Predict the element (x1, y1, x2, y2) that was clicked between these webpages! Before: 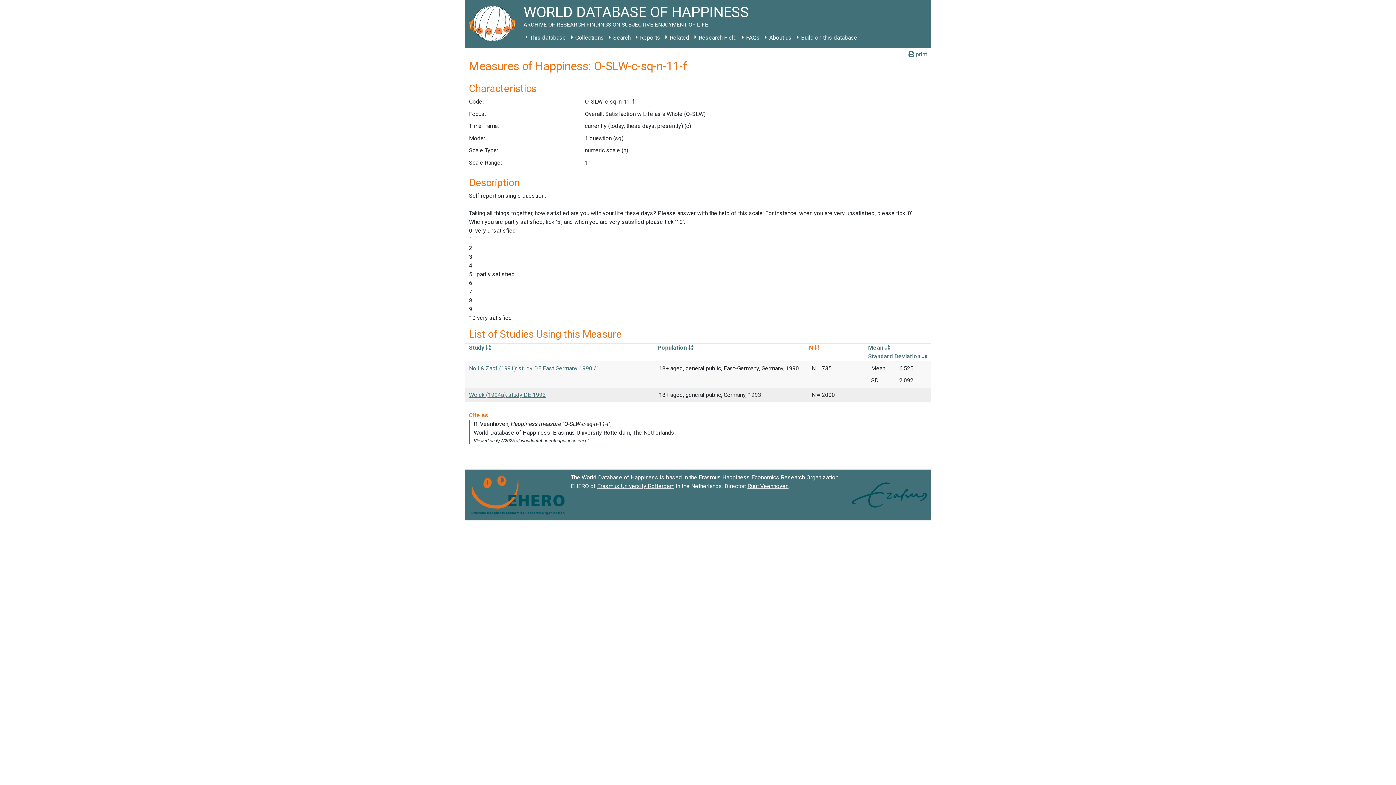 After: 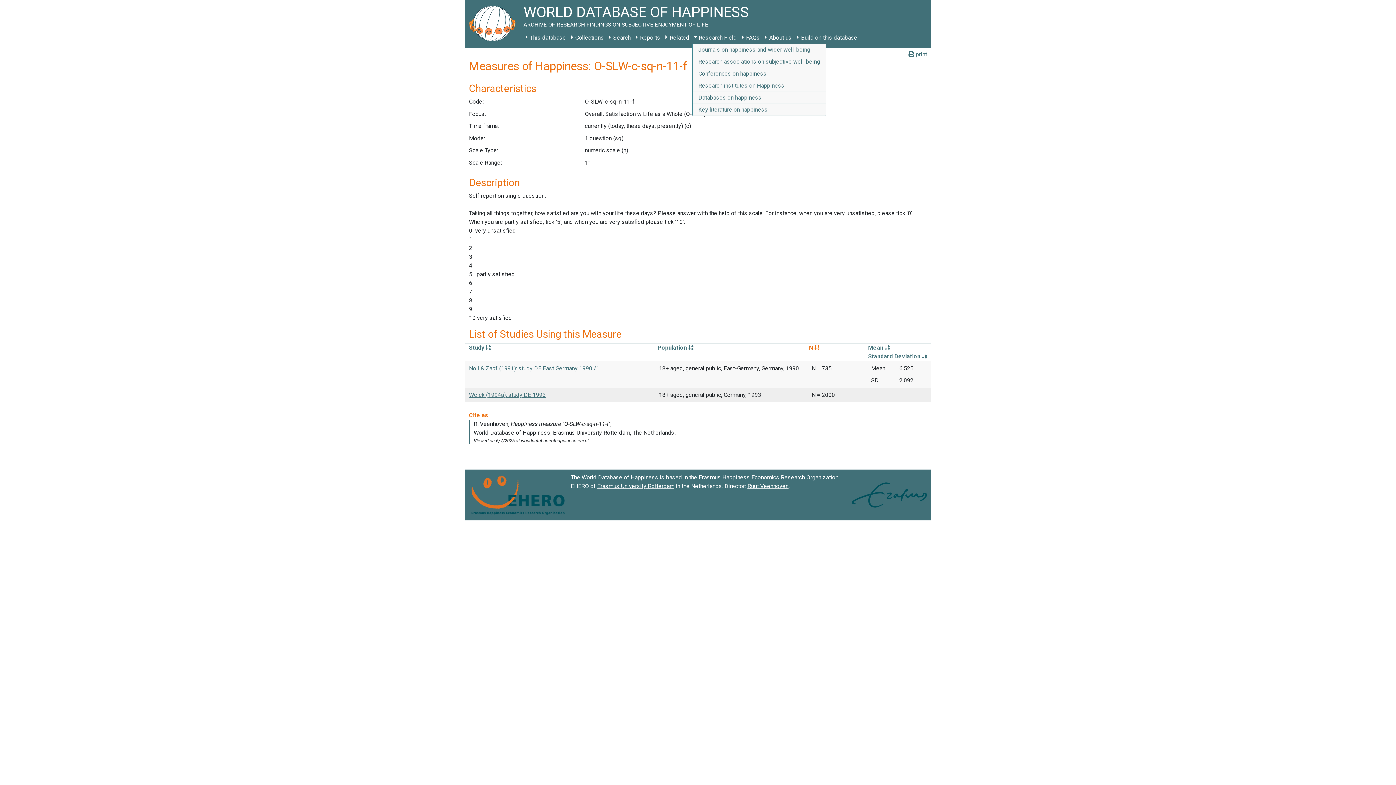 Action: bbox: (692, 31, 739, 44) label: Research Field